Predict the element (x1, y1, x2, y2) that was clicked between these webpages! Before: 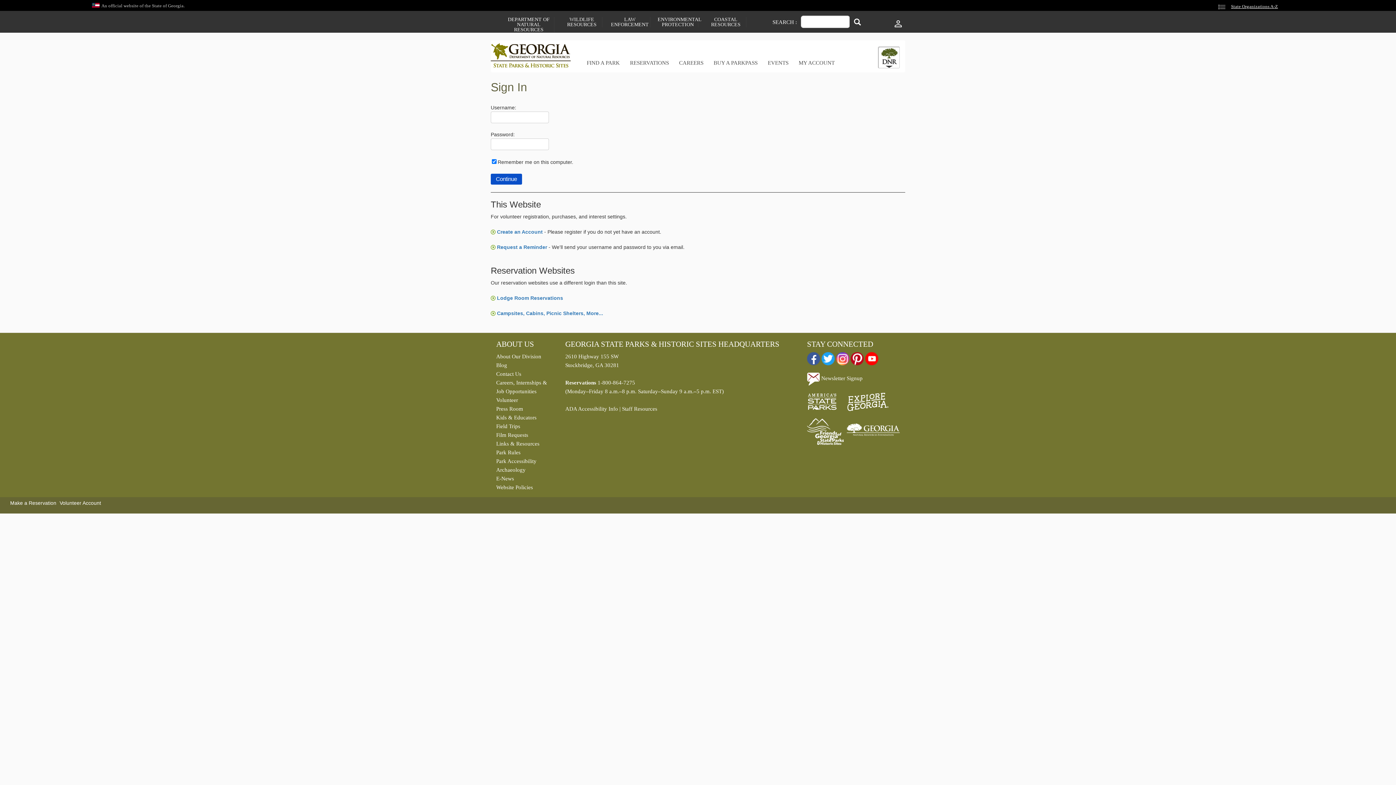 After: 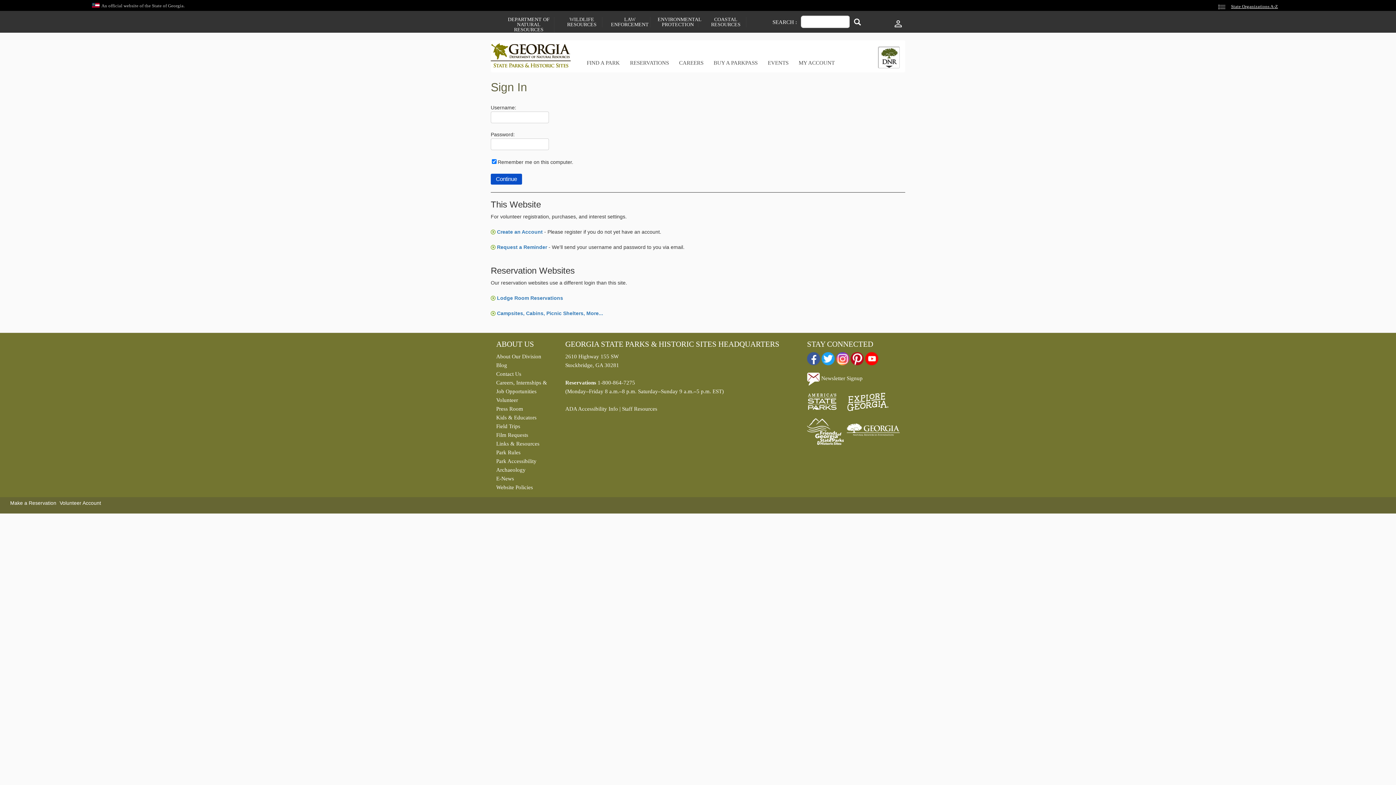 Action: label: Careers, Internships & Job Opportunities bbox: (496, 378, 554, 395)